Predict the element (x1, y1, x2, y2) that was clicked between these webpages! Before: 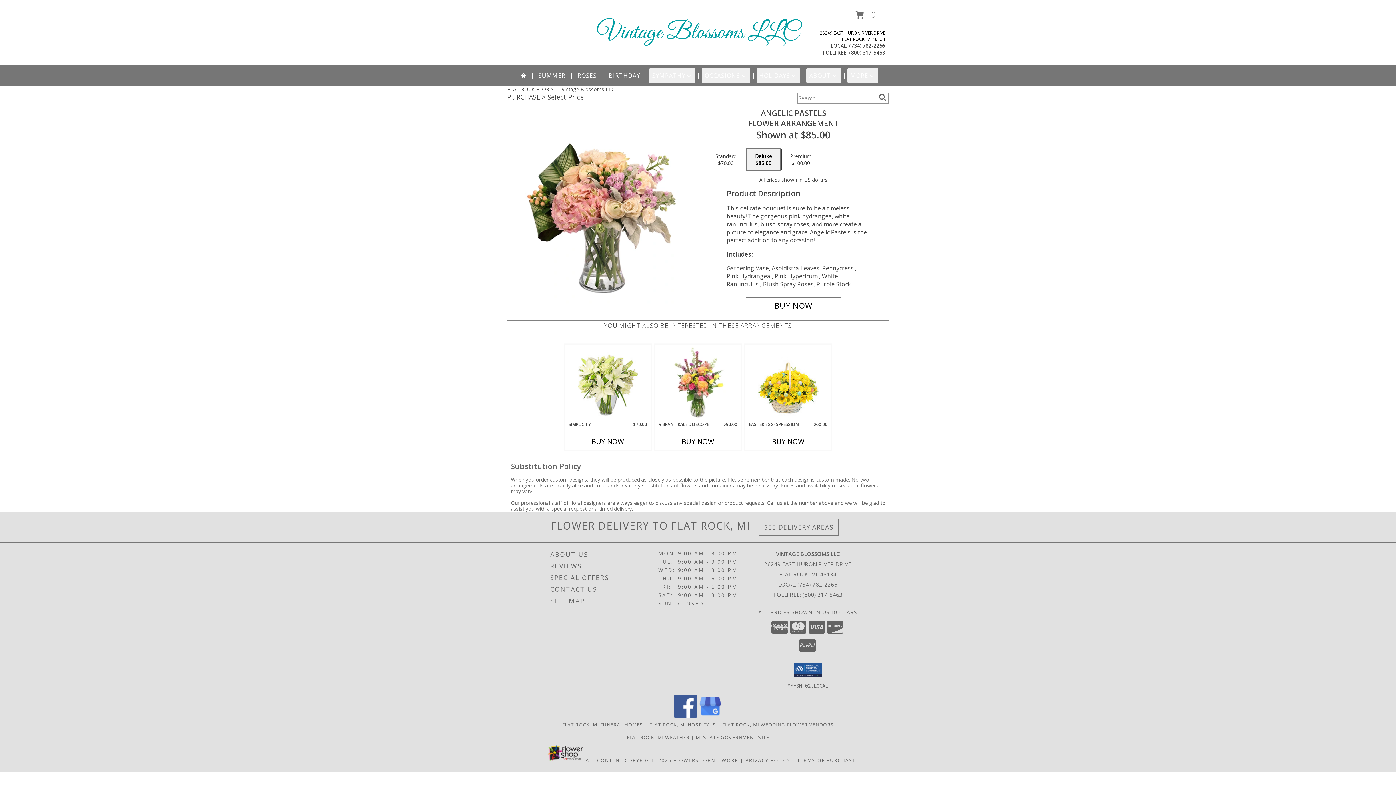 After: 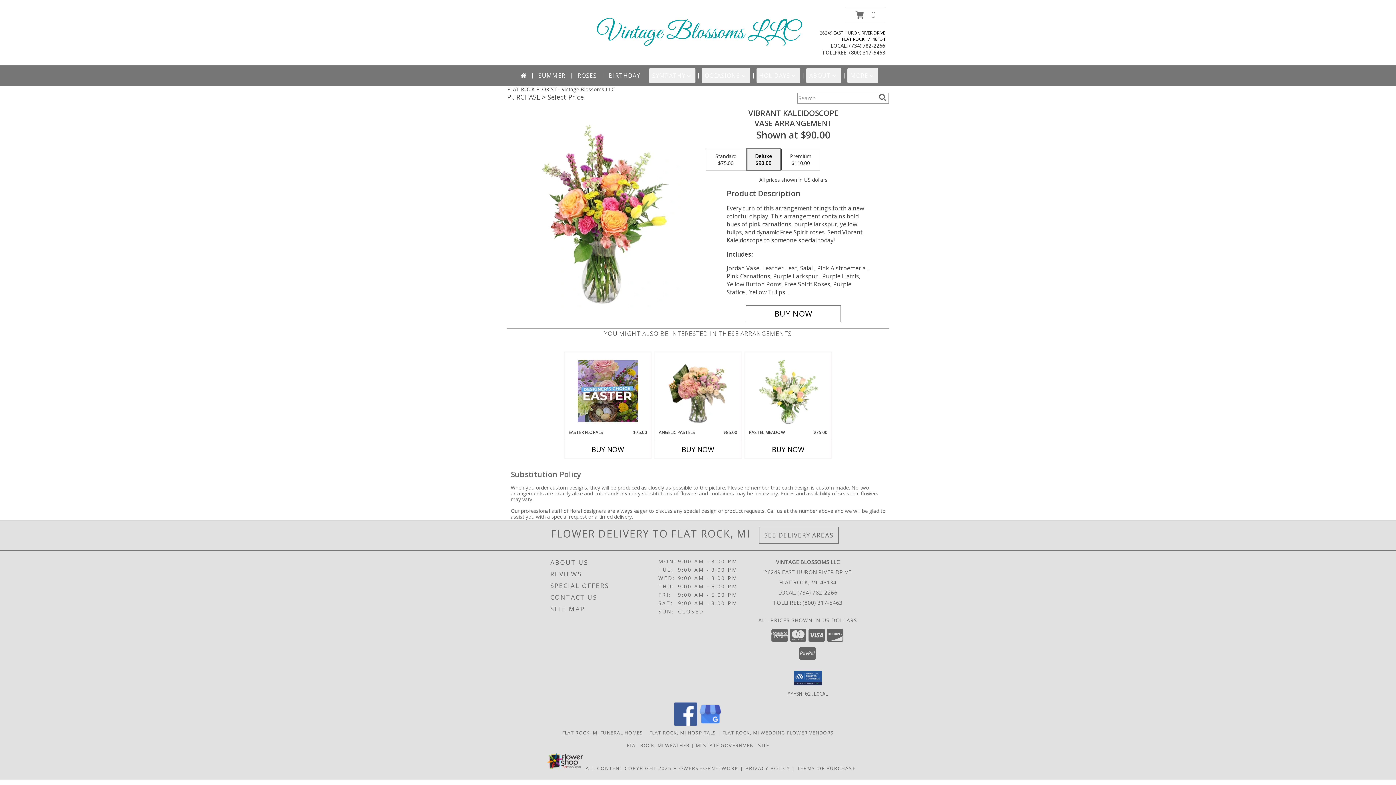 Action: label: View Vibrant Kaleidoscope Vase Arrangement  Info bbox: (667, 346, 728, 419)